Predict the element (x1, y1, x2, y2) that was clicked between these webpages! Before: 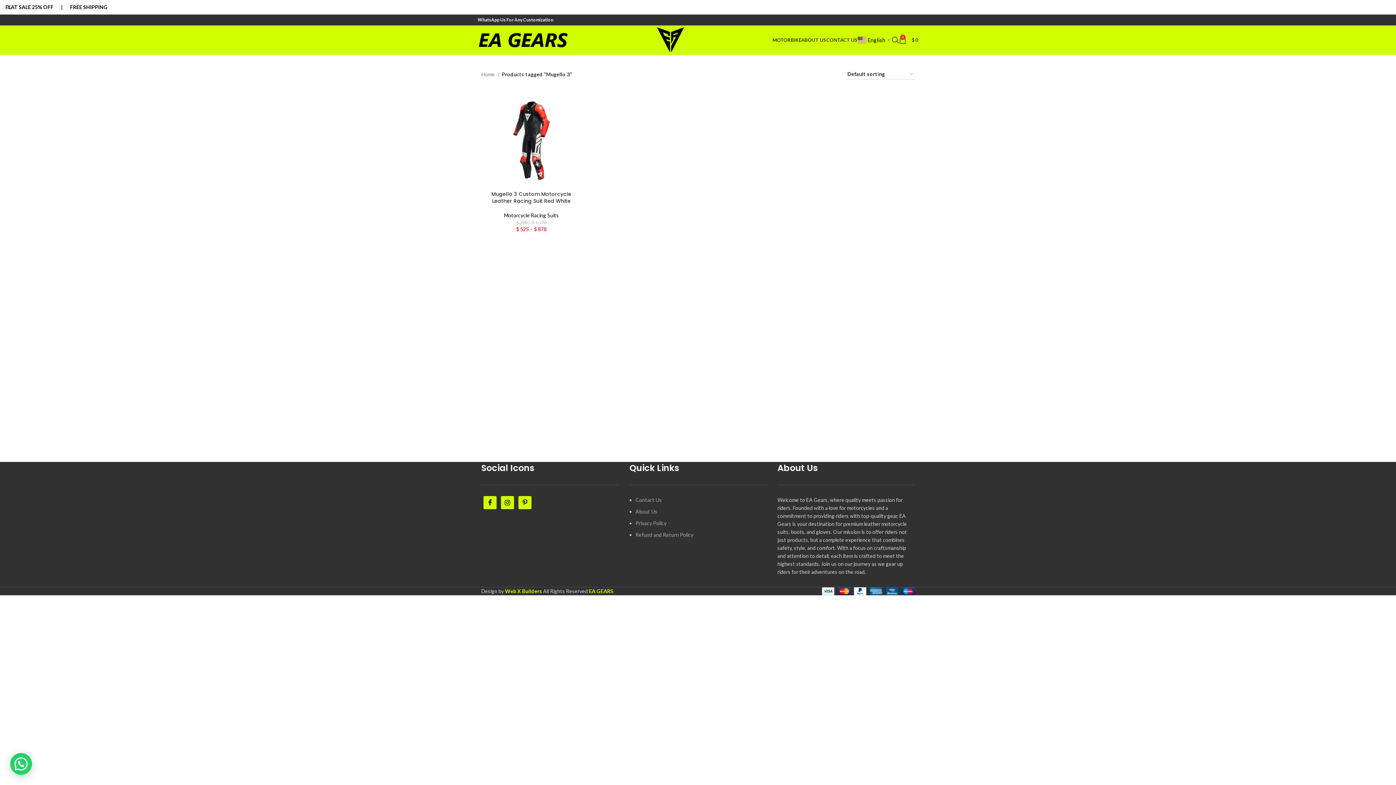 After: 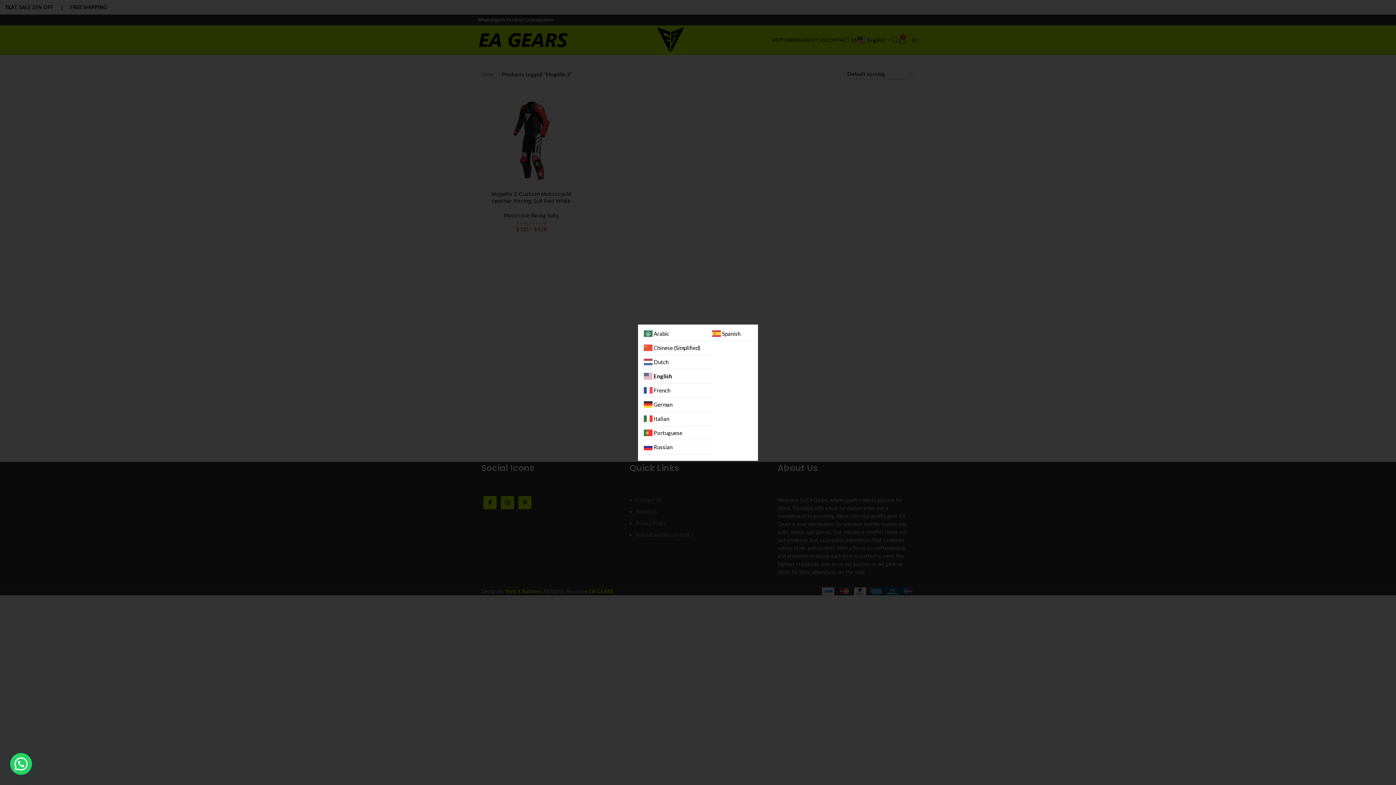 Action: bbox: (857, 36, 892, 42) label:  English▼